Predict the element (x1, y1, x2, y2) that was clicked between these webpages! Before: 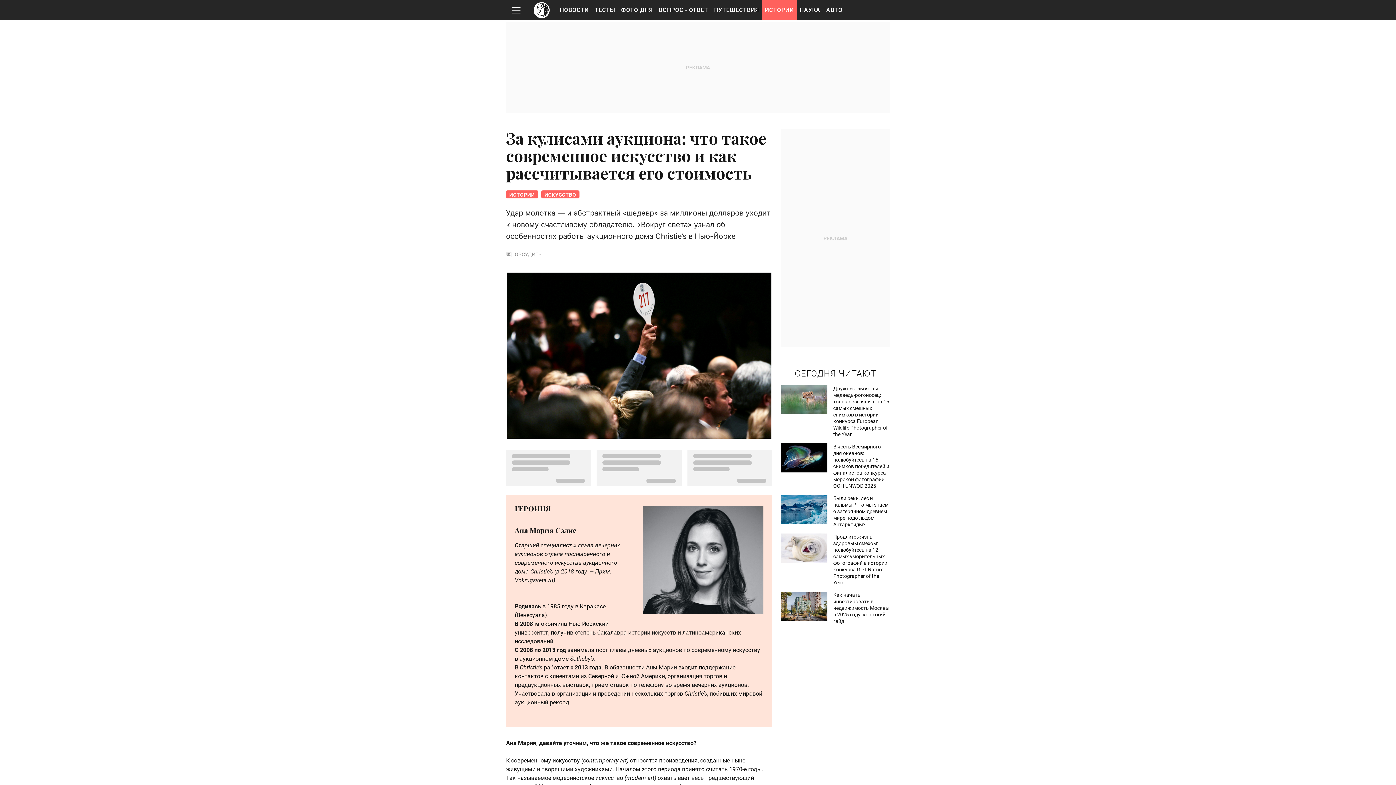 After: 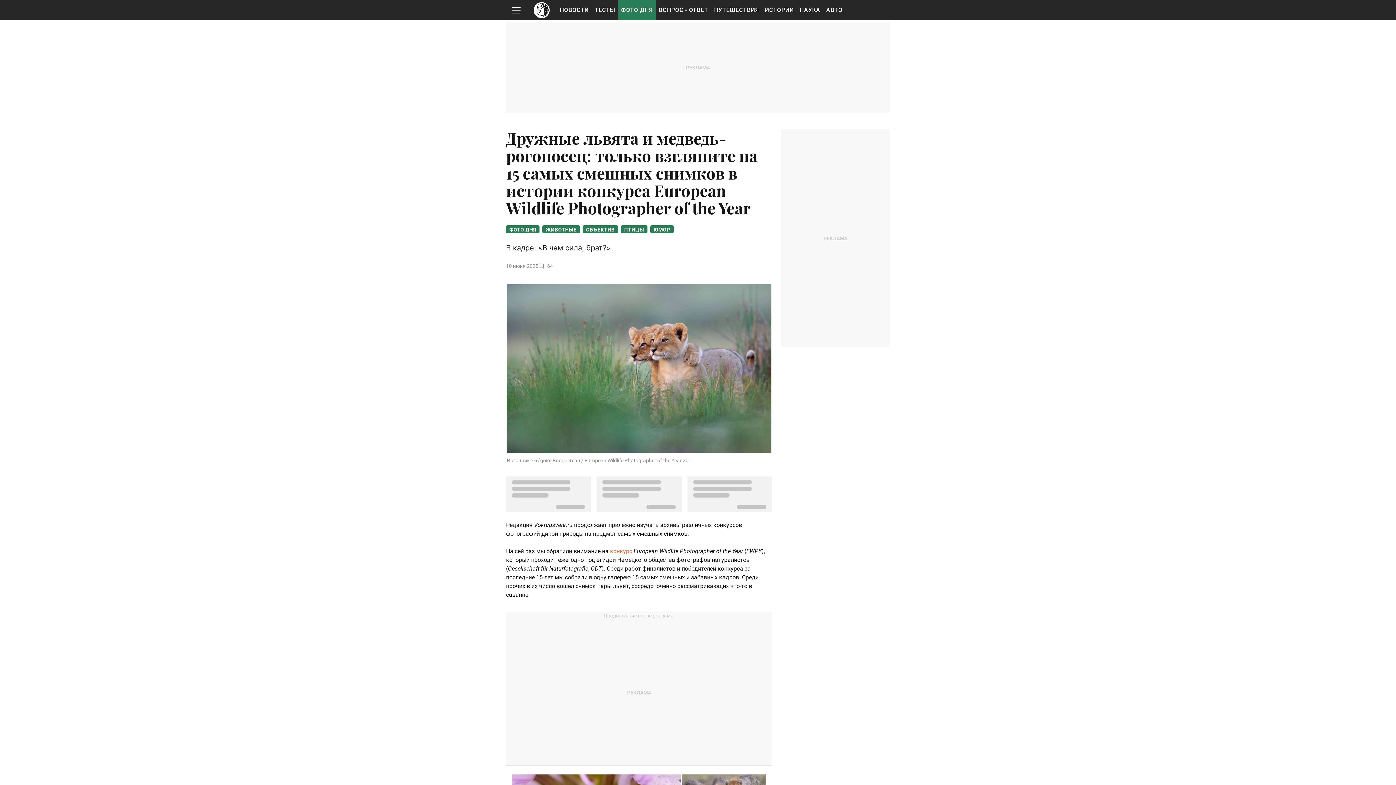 Action: bbox: (781, 385, 890, 437) label: Дружные львята и медведь-рогоносец: только взгляните на 15 самых смешных снимков в истории конкурса European Wildlife Photographer of the Year